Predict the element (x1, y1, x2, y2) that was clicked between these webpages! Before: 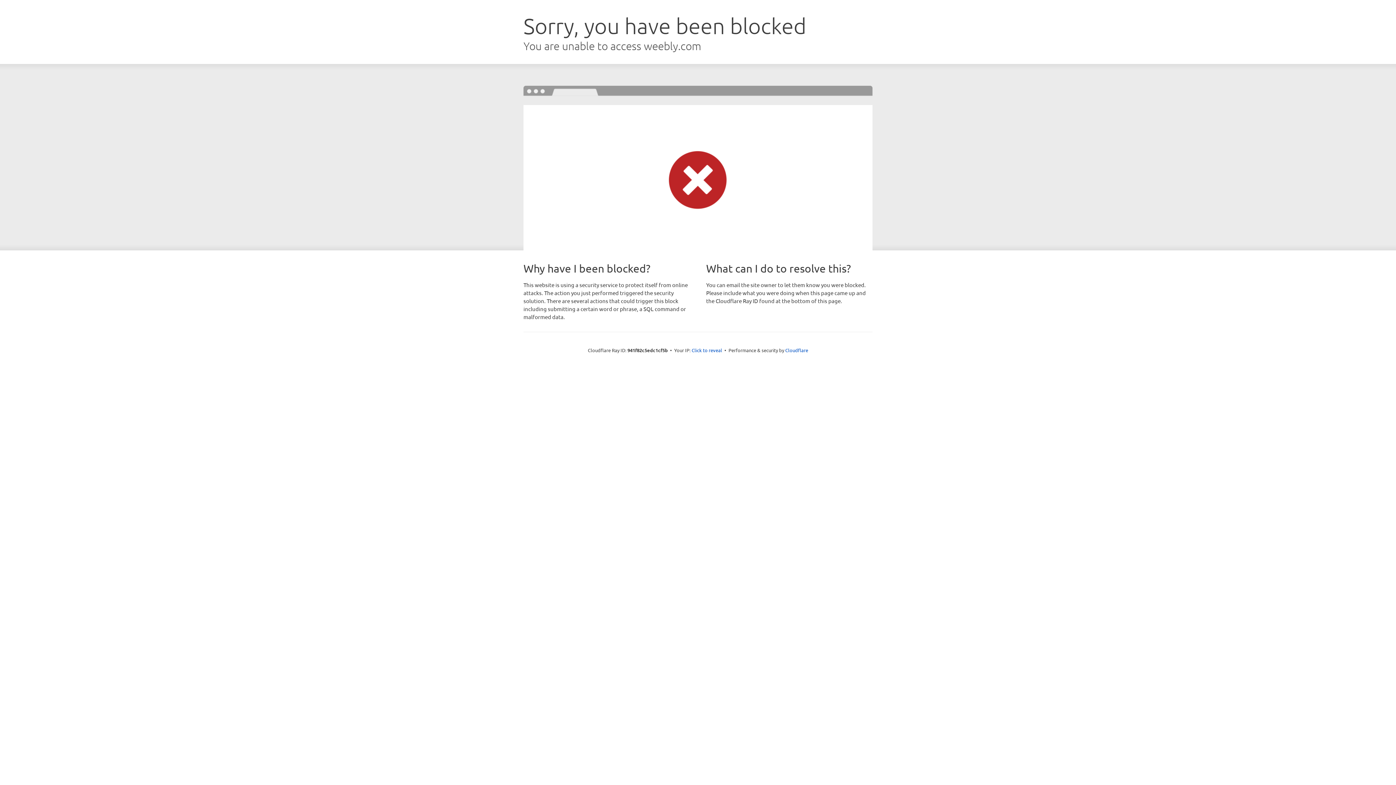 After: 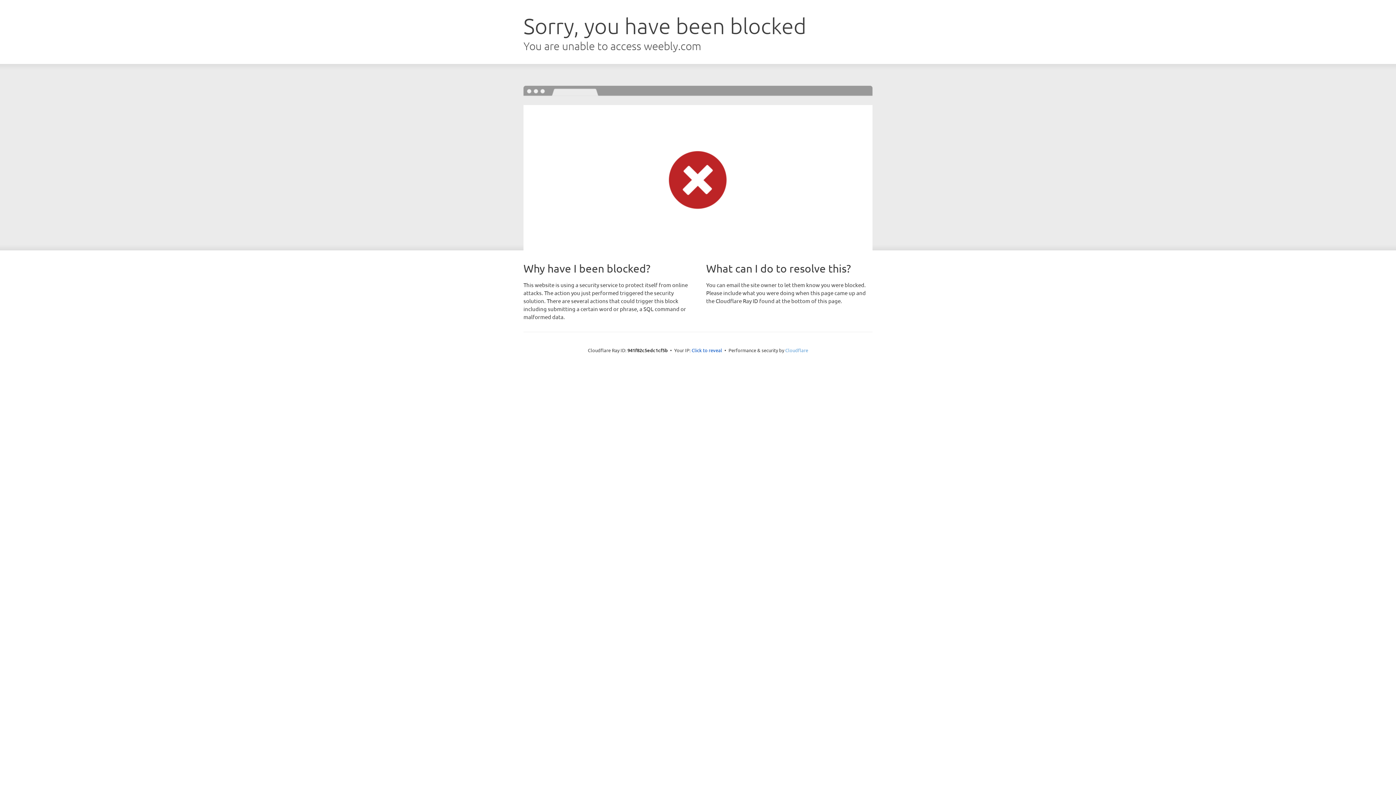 Action: bbox: (785, 347, 808, 353) label: Cloudflare